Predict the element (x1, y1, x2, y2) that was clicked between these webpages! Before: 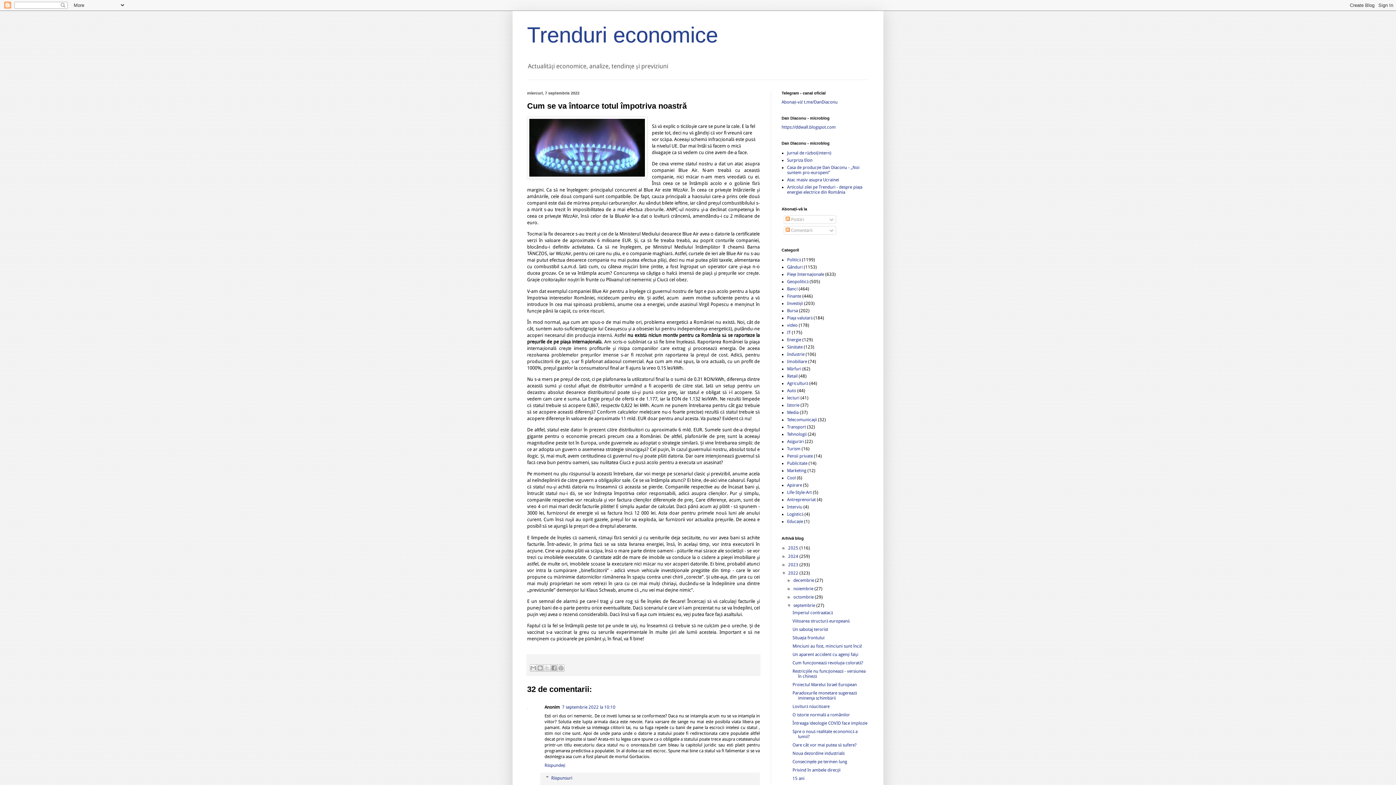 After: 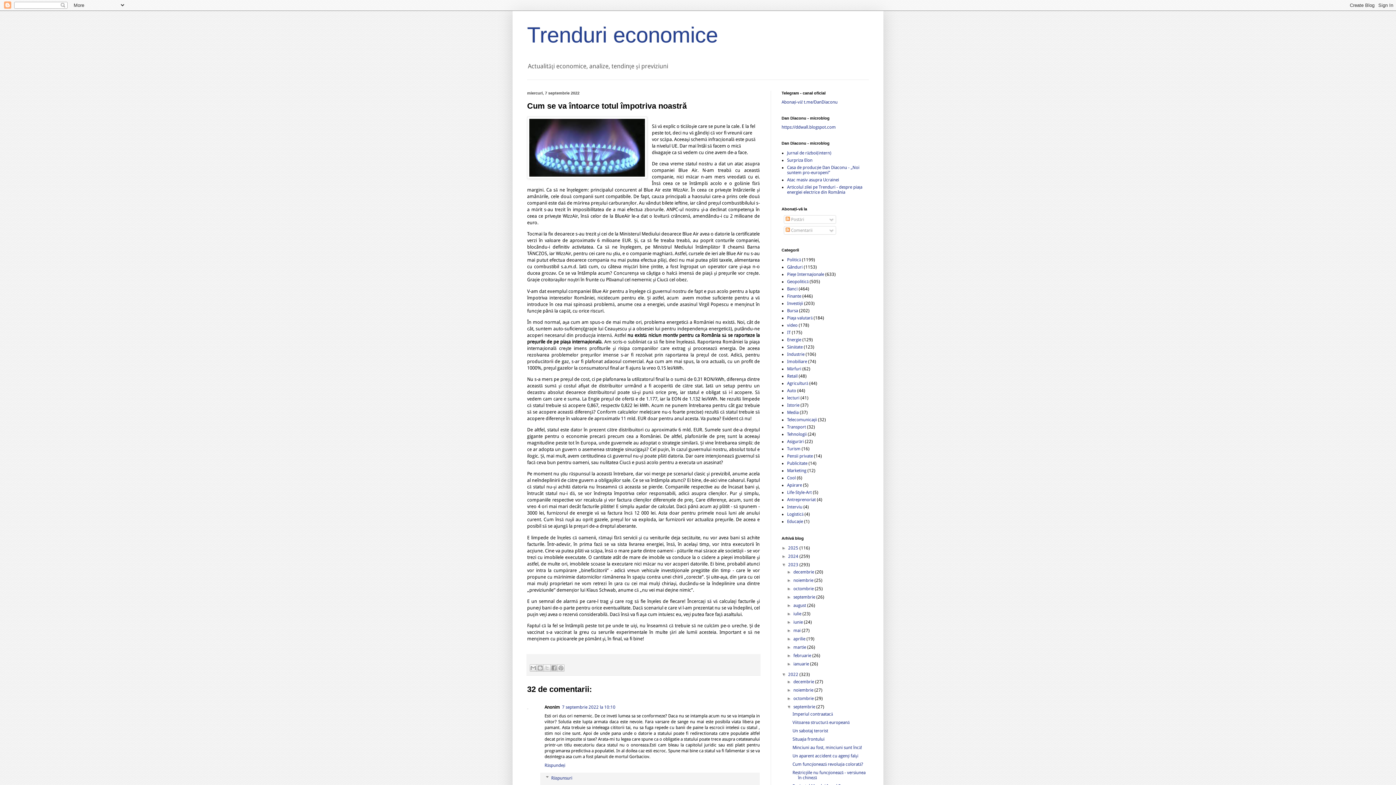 Action: label: ►   bbox: (781, 562, 788, 567)